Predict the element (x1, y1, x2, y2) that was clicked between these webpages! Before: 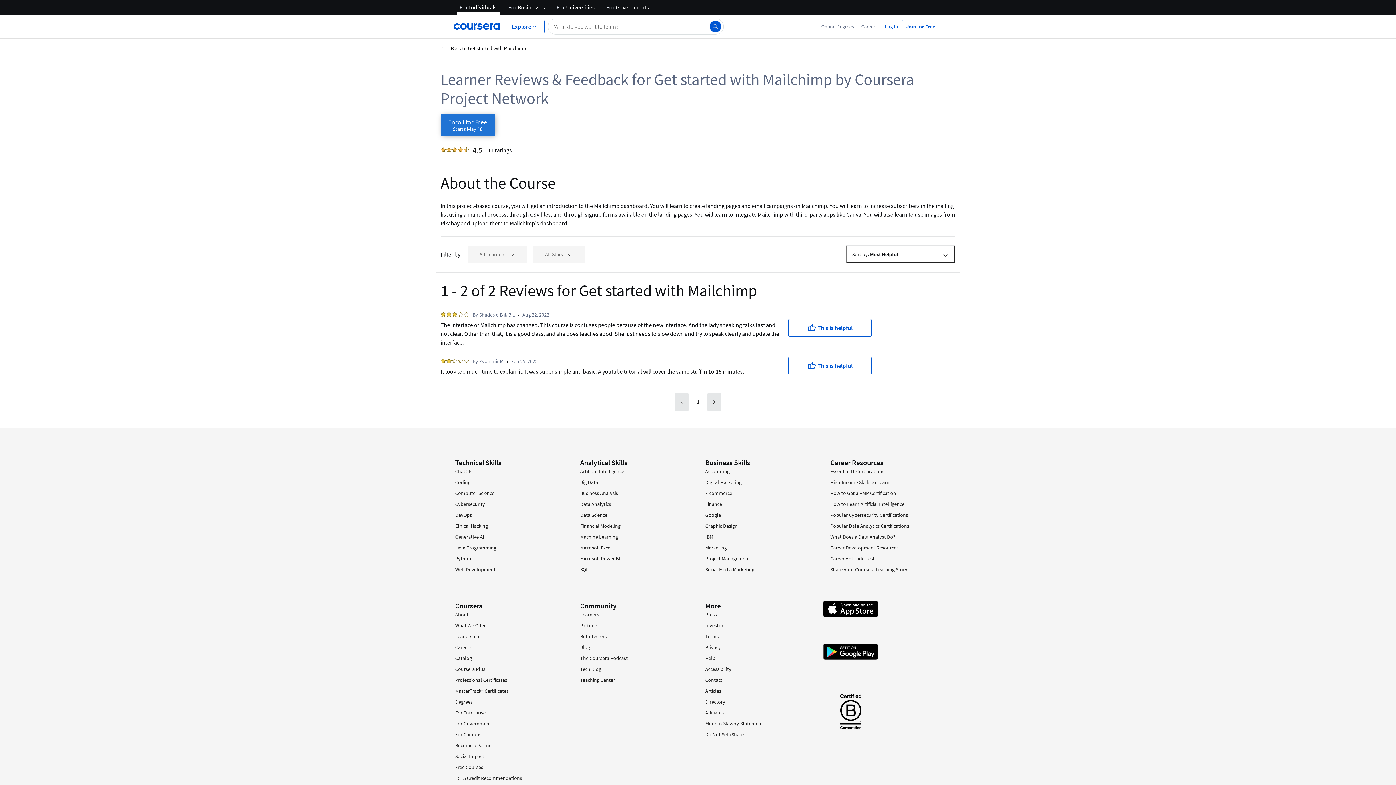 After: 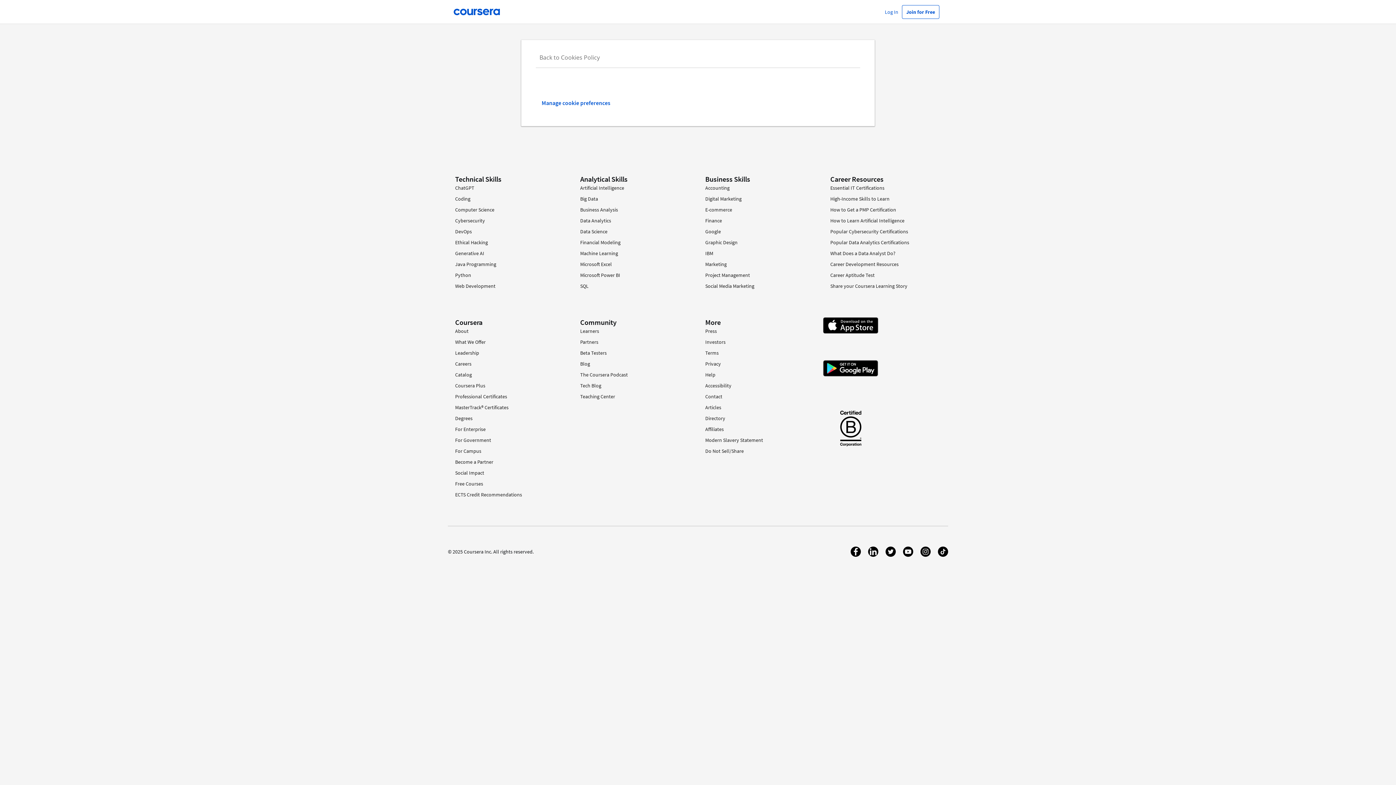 Action: label: Do Not Sell/Share bbox: (705, 731, 744, 738)